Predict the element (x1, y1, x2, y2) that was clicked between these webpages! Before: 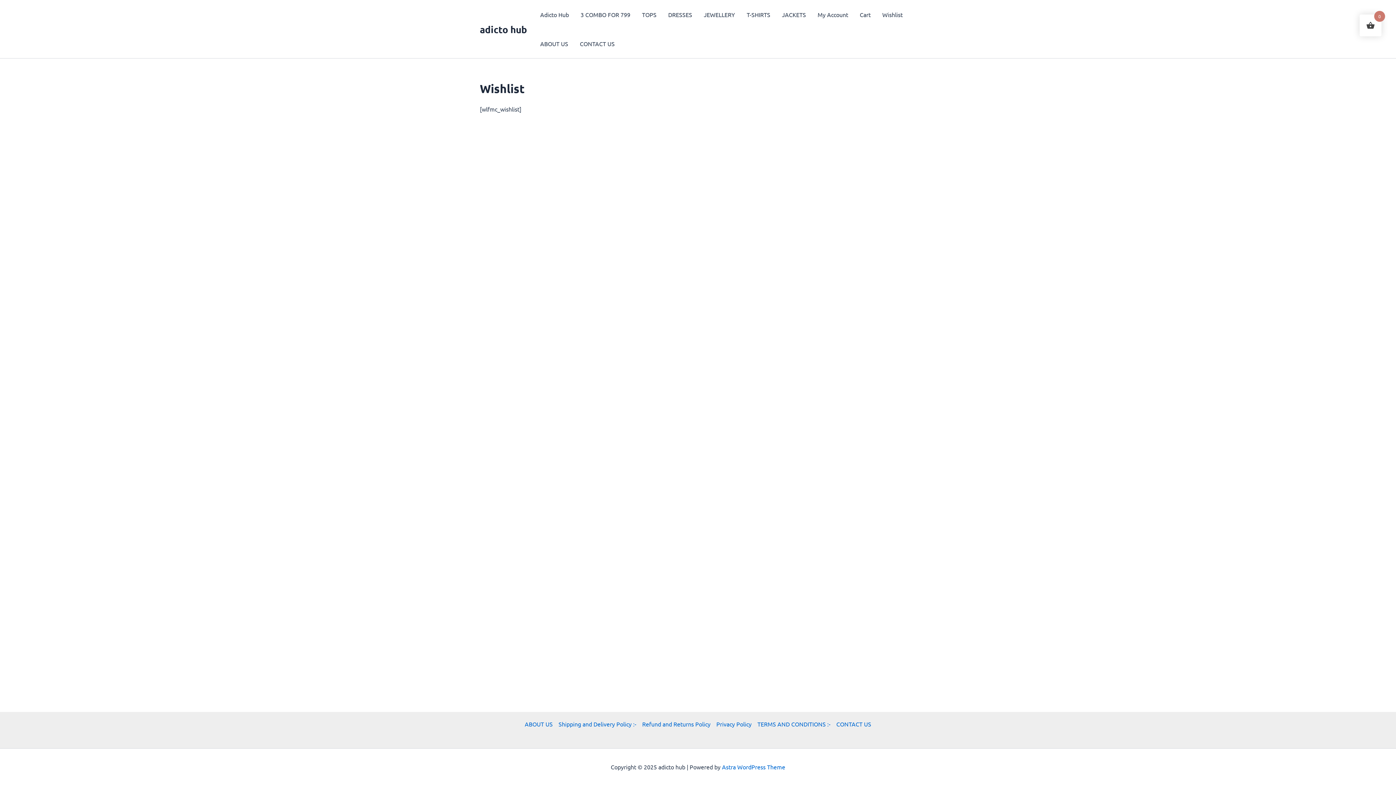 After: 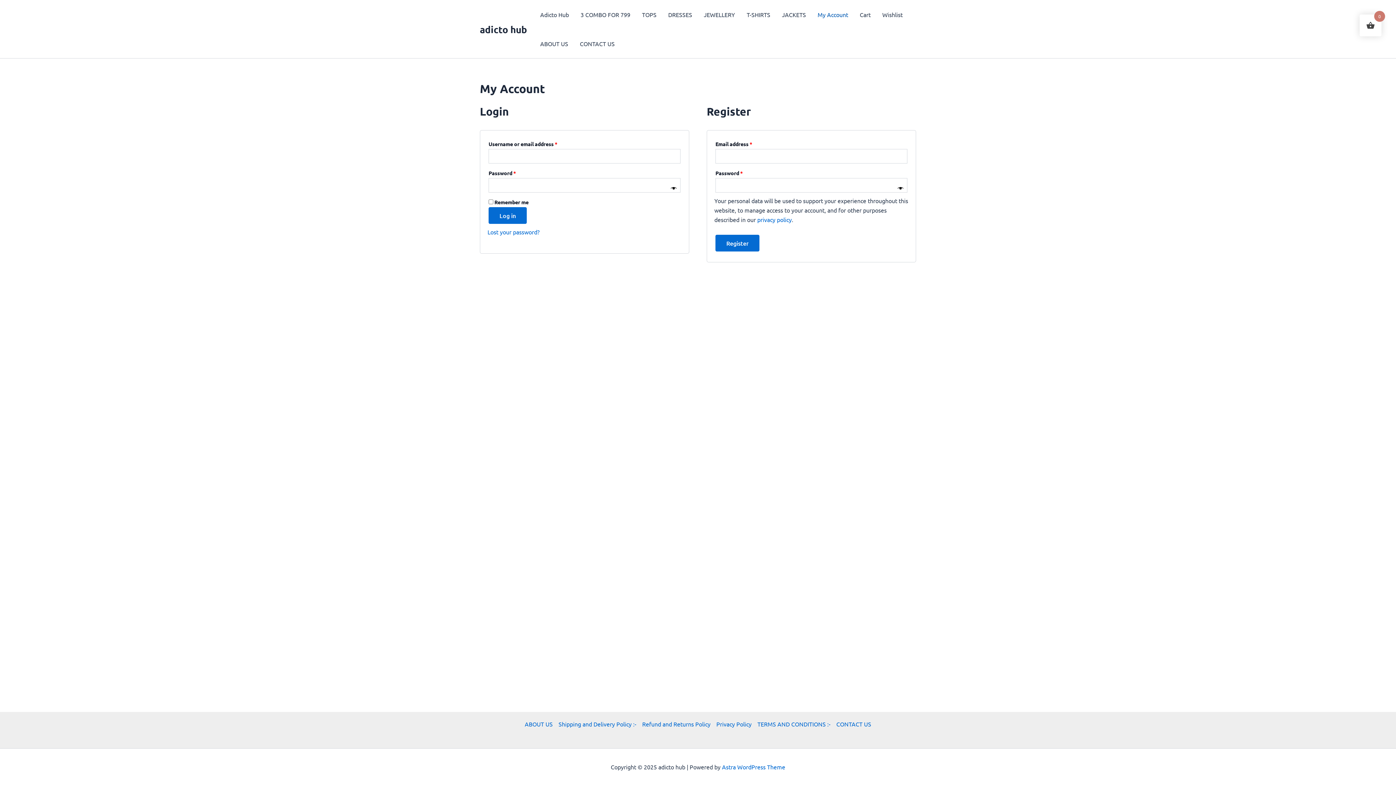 Action: bbox: (812, 0, 854, 29) label: My Account